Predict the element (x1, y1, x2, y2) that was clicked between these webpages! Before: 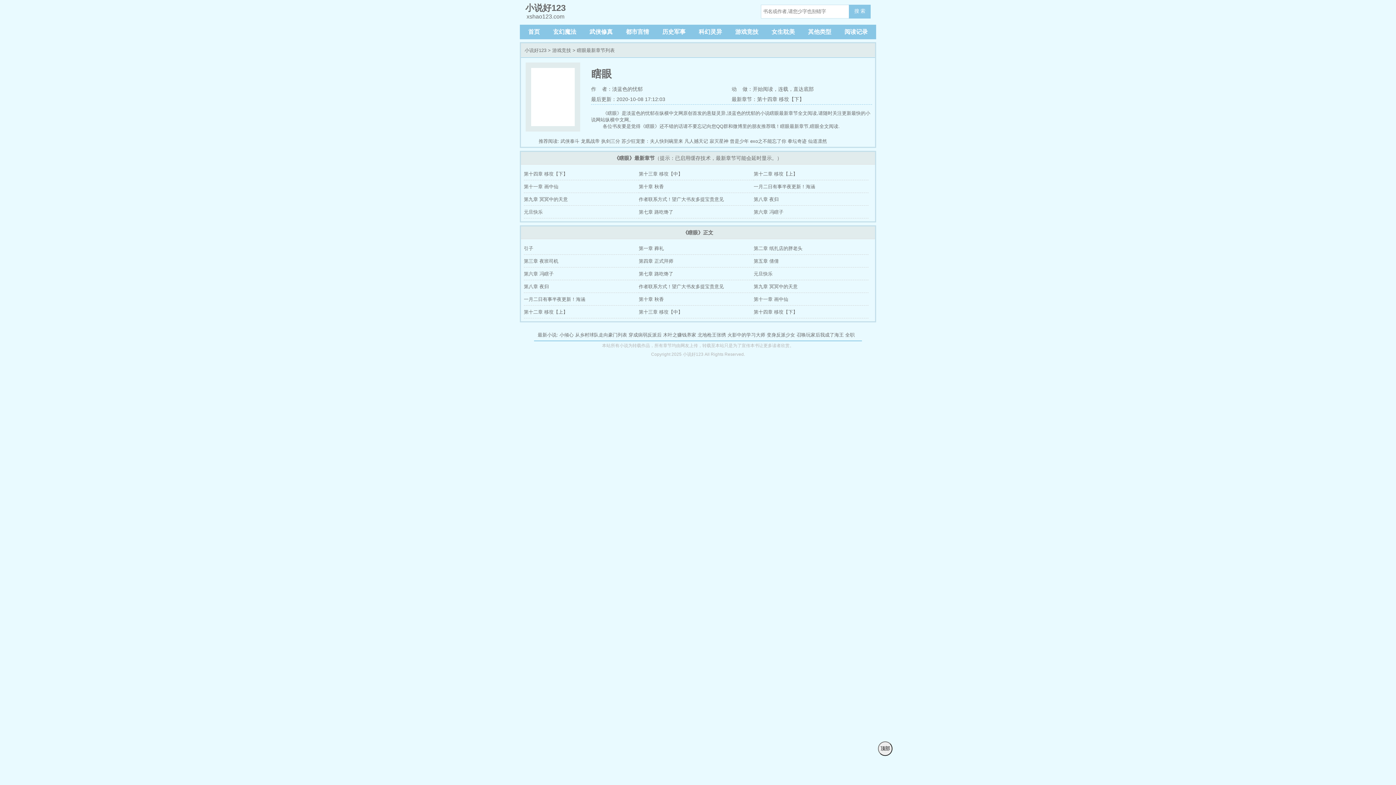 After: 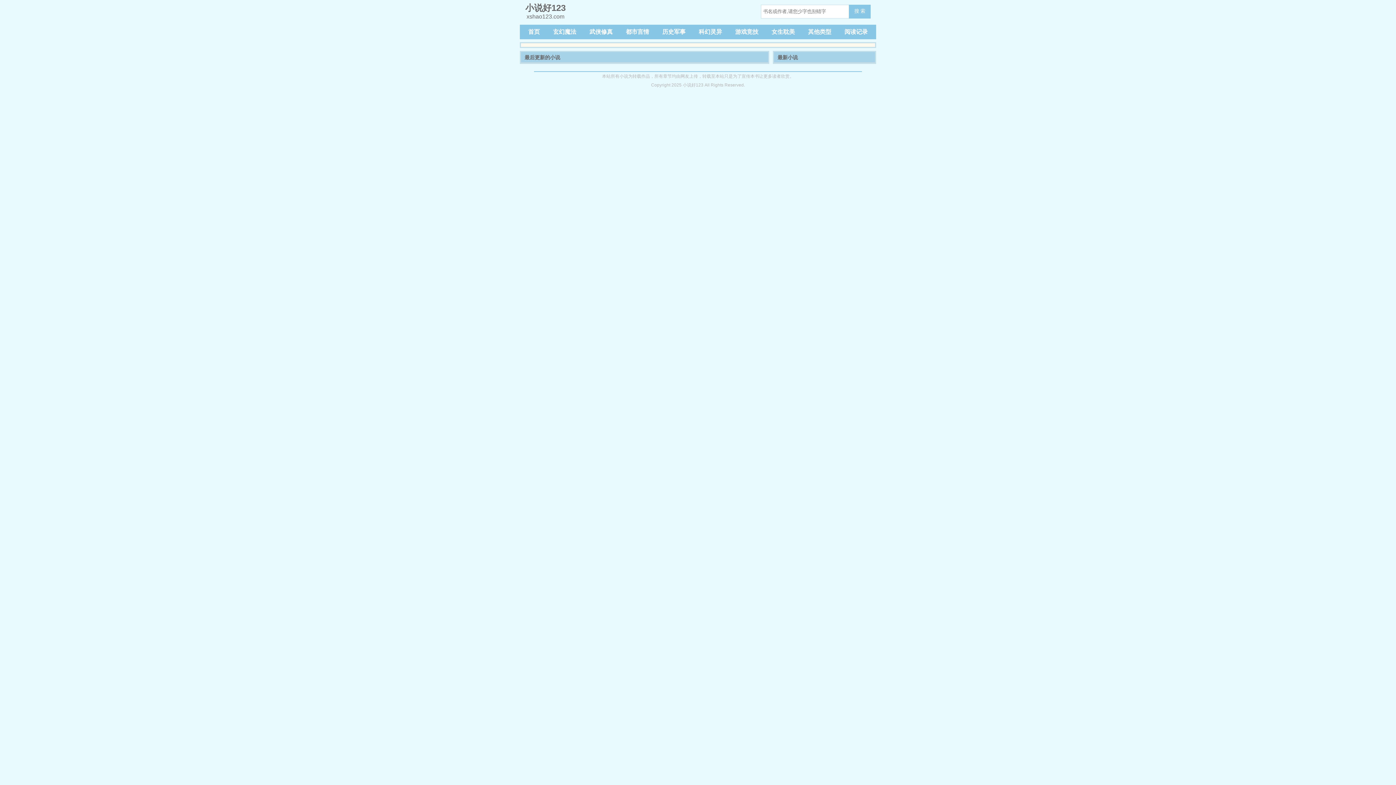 Action: label: 第六章 冯瞎子 bbox: (753, 205, 868, 218)